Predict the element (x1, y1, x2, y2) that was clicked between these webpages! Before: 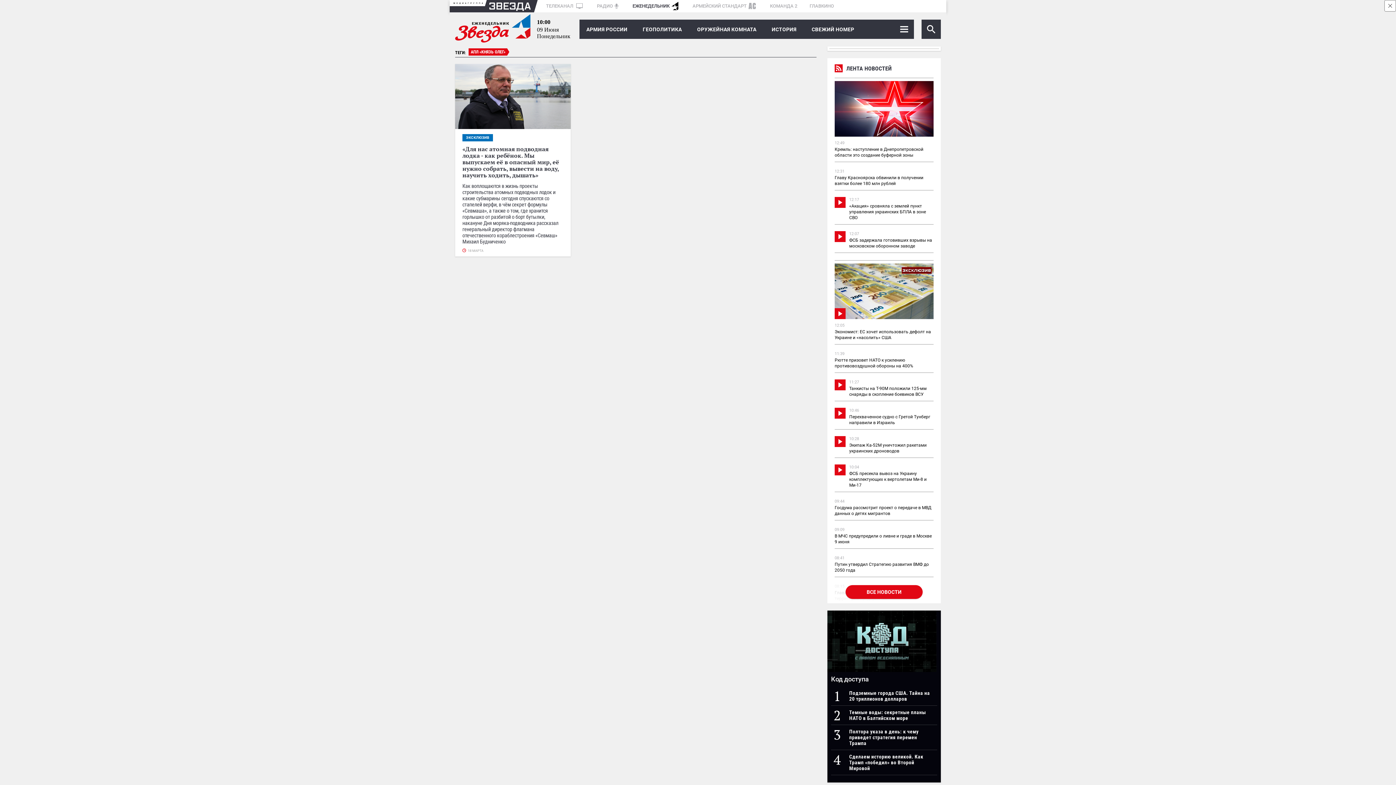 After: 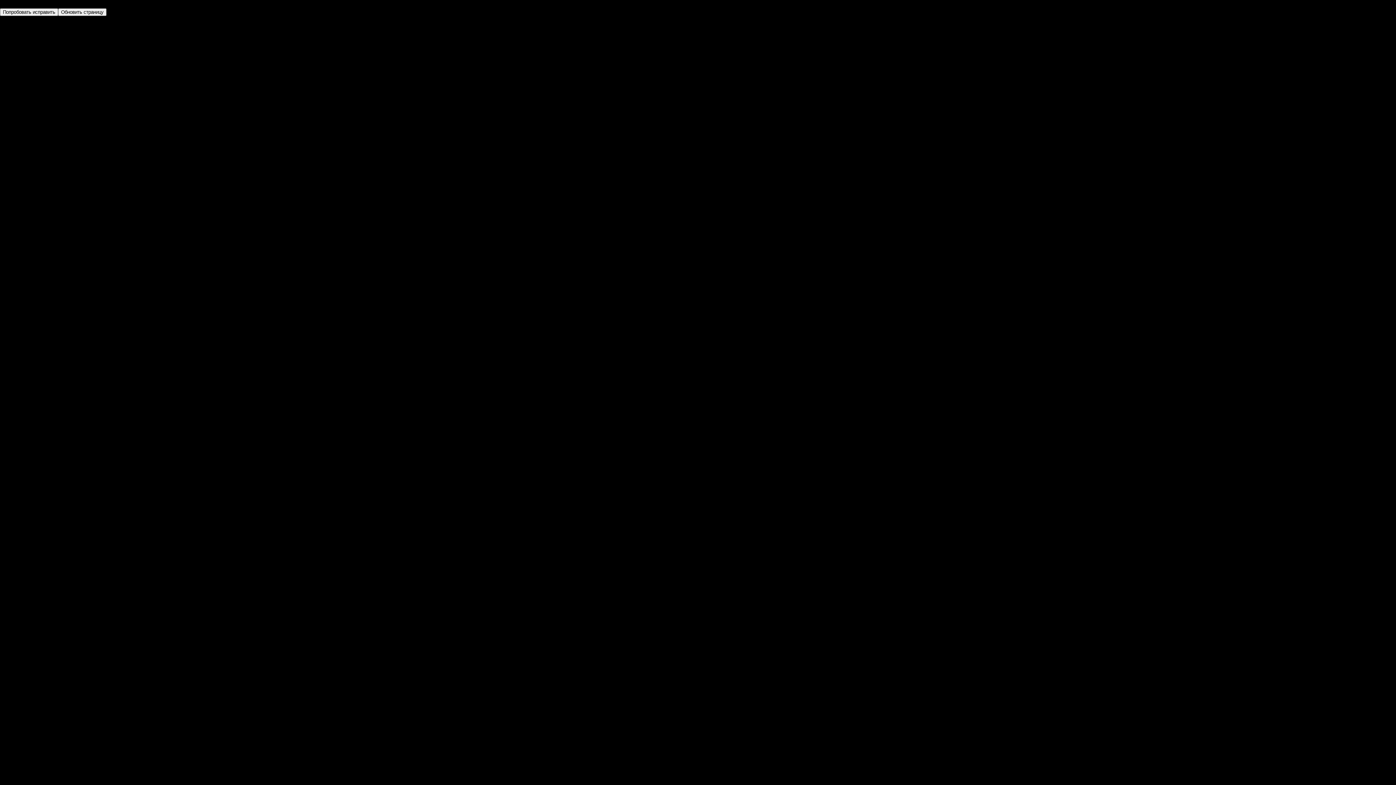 Action: bbox: (827, 686, 941, 706) label: 1

Подземные города США. Тайна на 20 триллионов долларов